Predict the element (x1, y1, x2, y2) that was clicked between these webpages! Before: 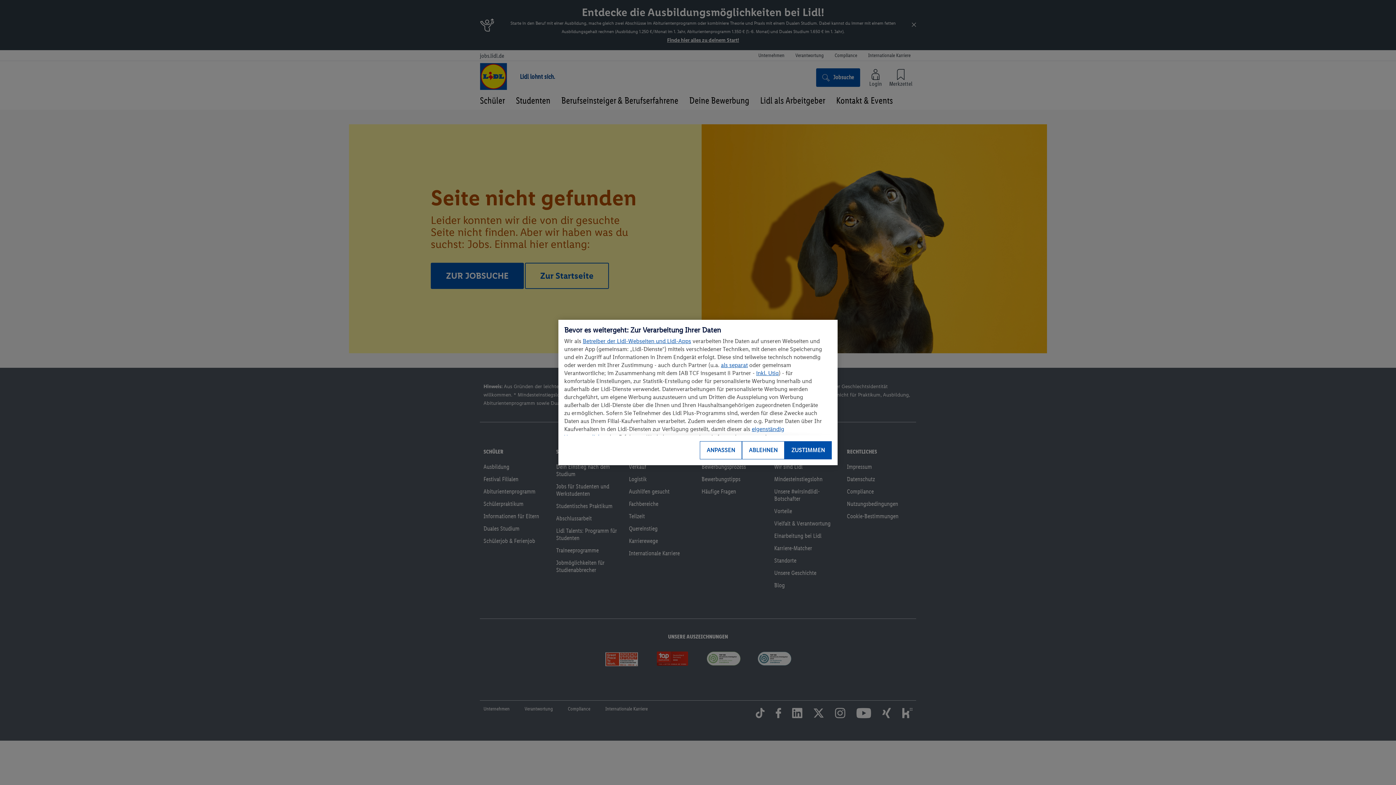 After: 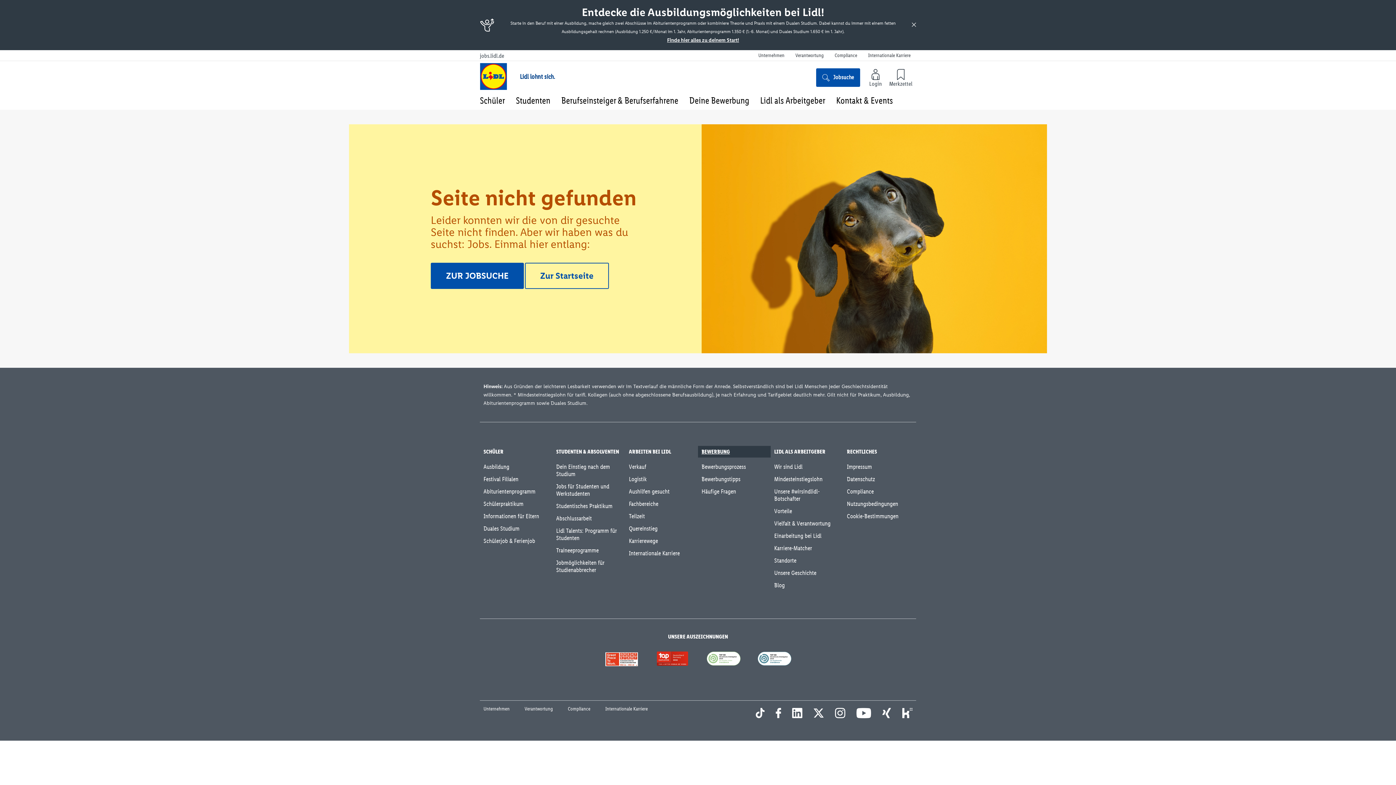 Action: bbox: (742, 441, 784, 459) label: ABLEHNEN